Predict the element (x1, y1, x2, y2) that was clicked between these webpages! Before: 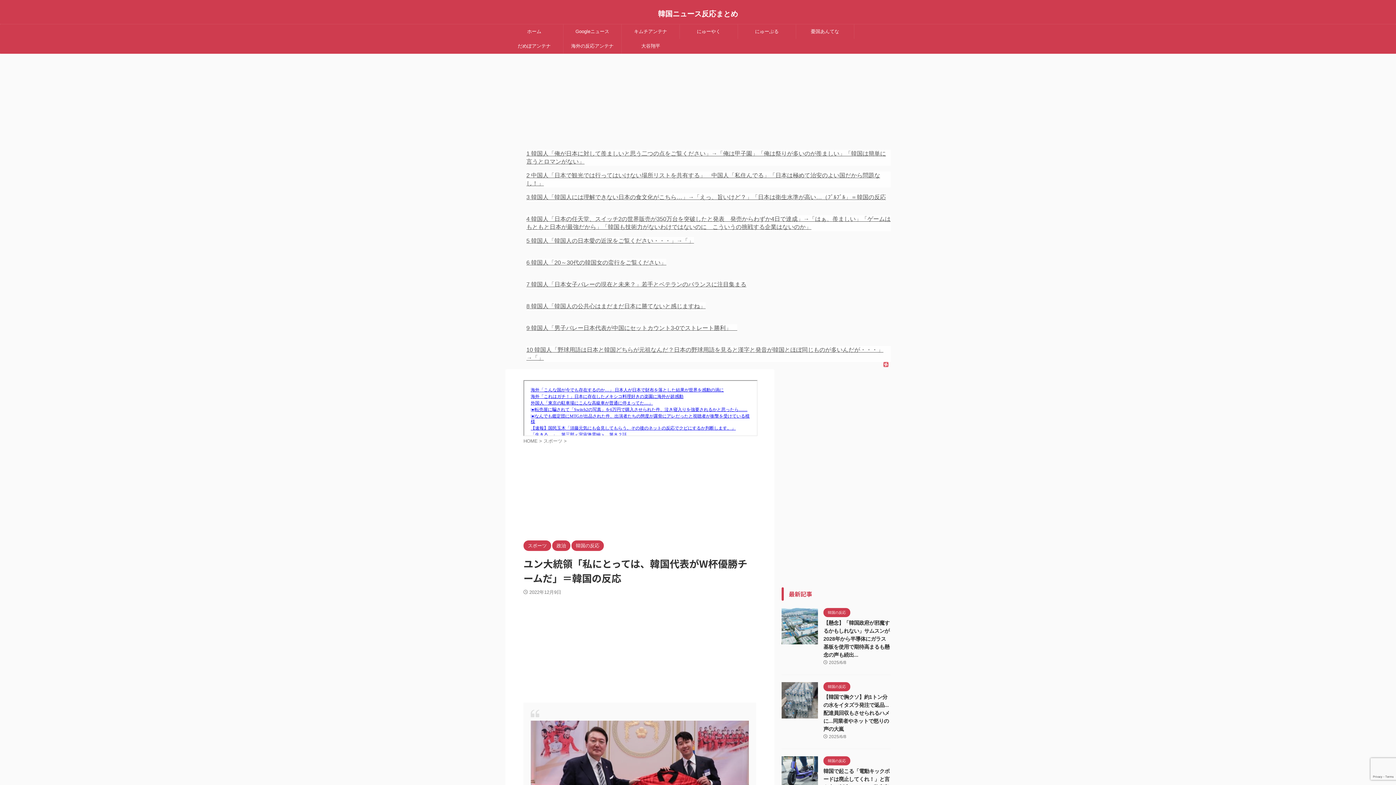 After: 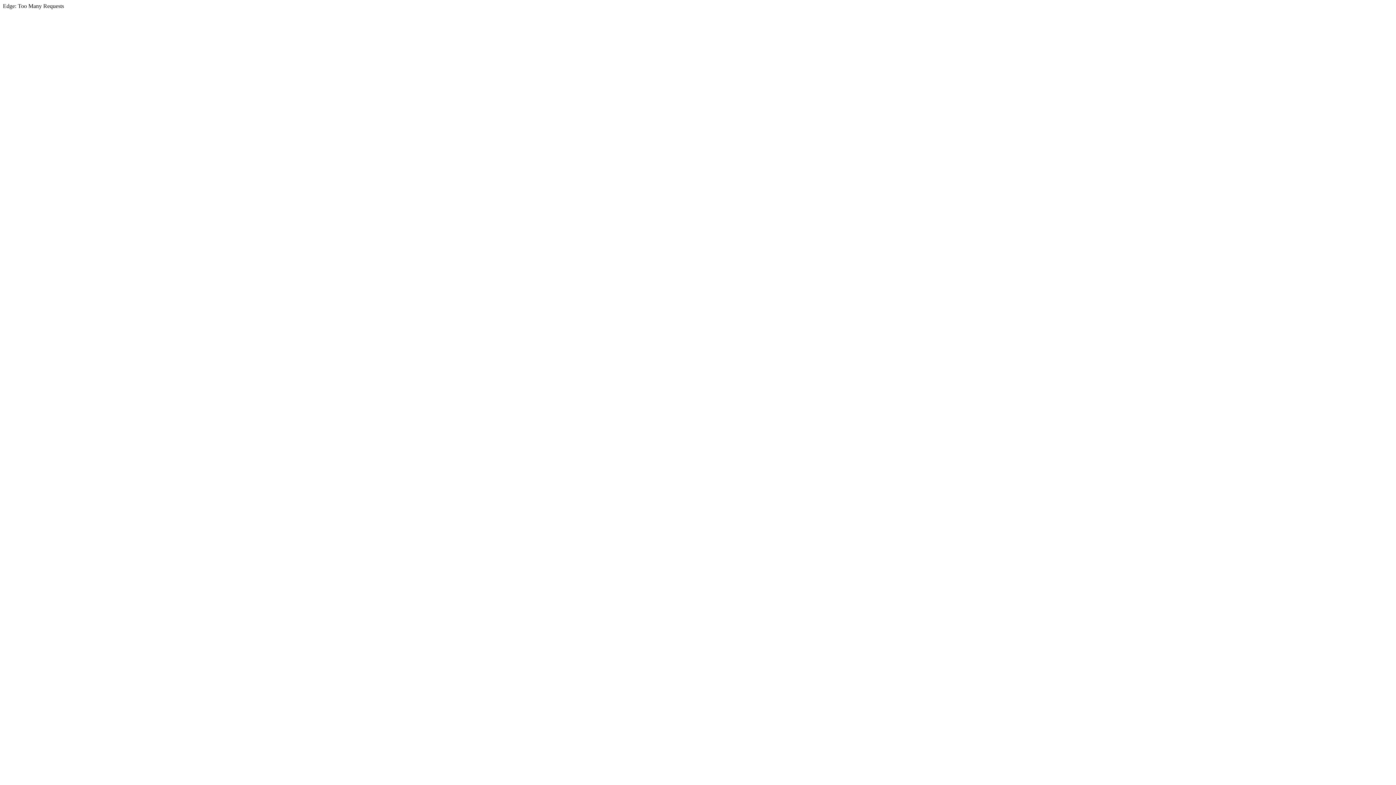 Action: label: キムチアンテナ bbox: (621, 24, 679, 38)